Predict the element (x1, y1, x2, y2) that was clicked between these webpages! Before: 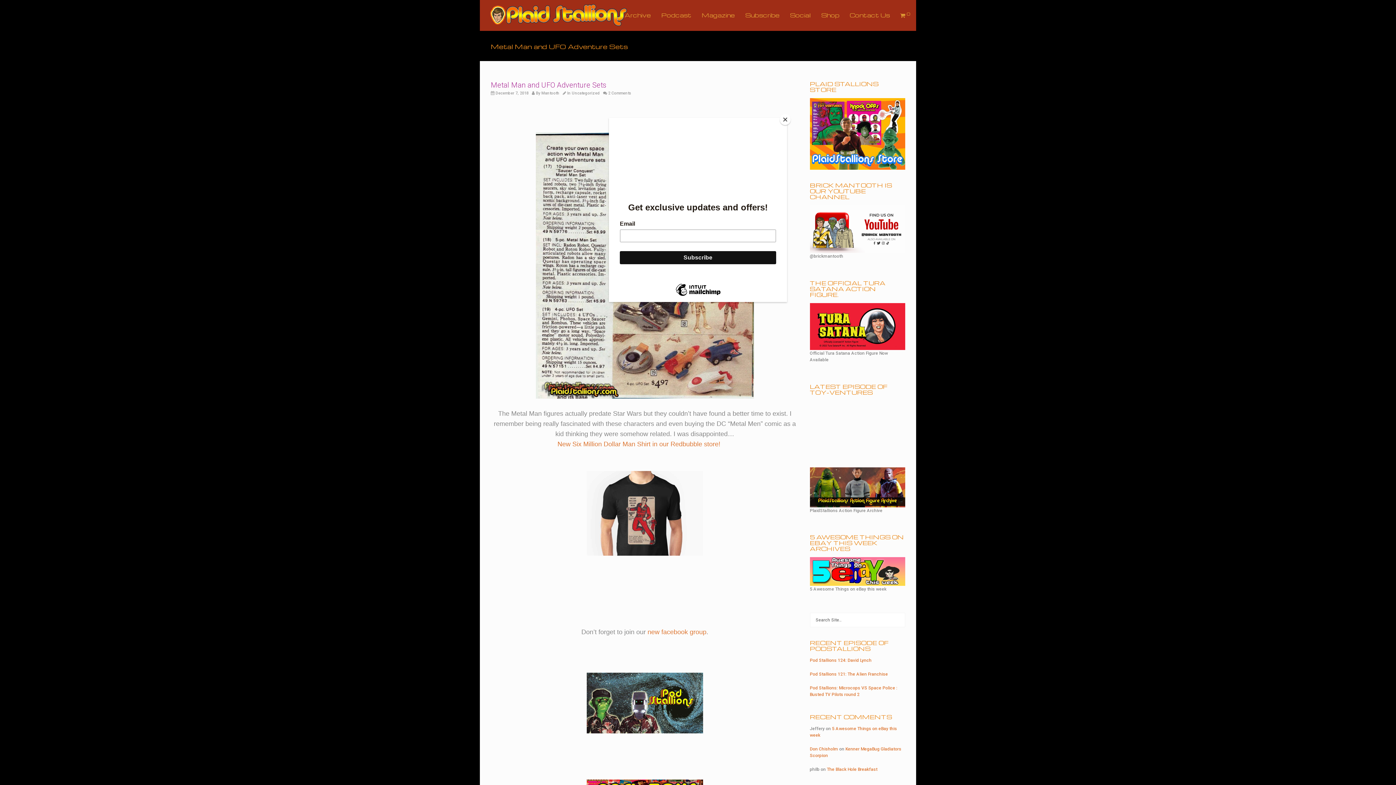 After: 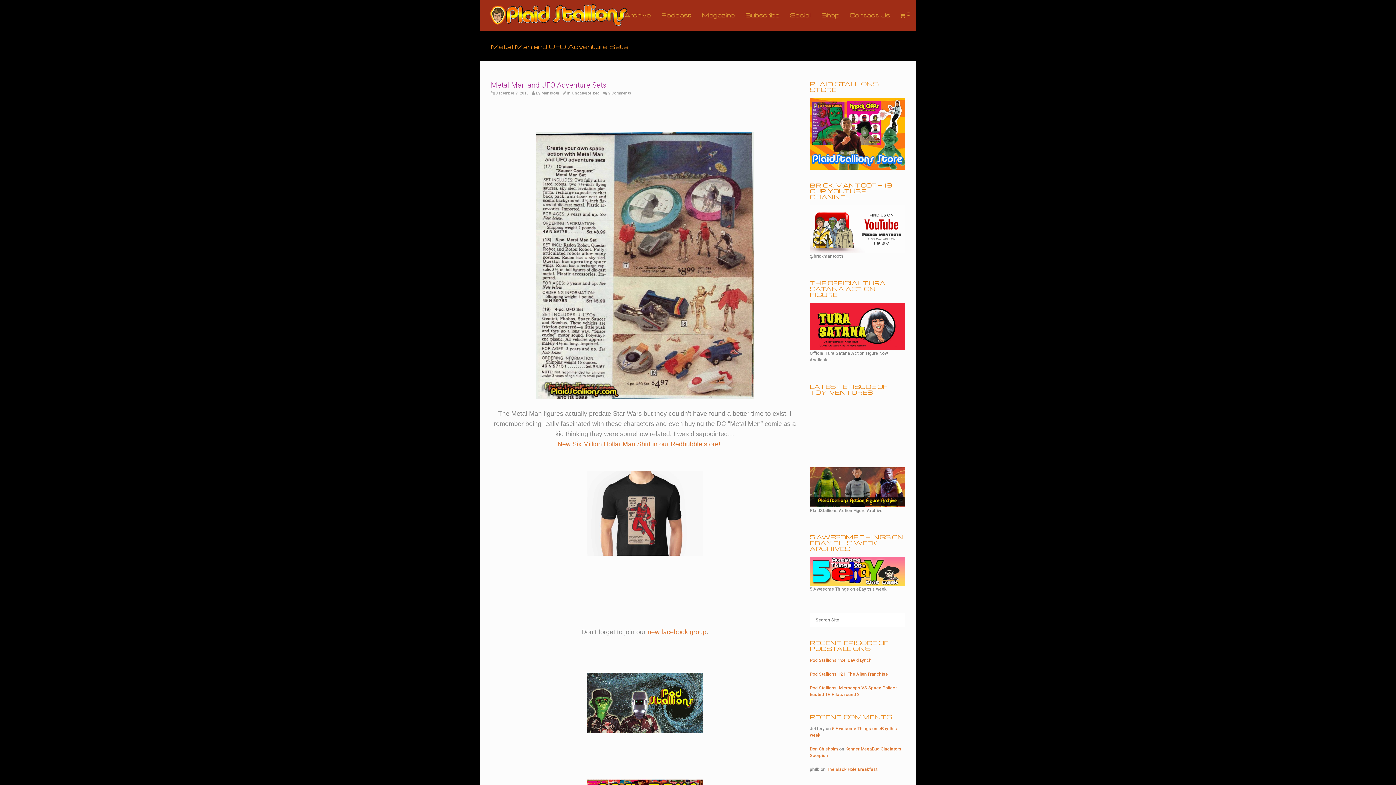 Action: bbox: (780, 114, 790, 125) label: Close